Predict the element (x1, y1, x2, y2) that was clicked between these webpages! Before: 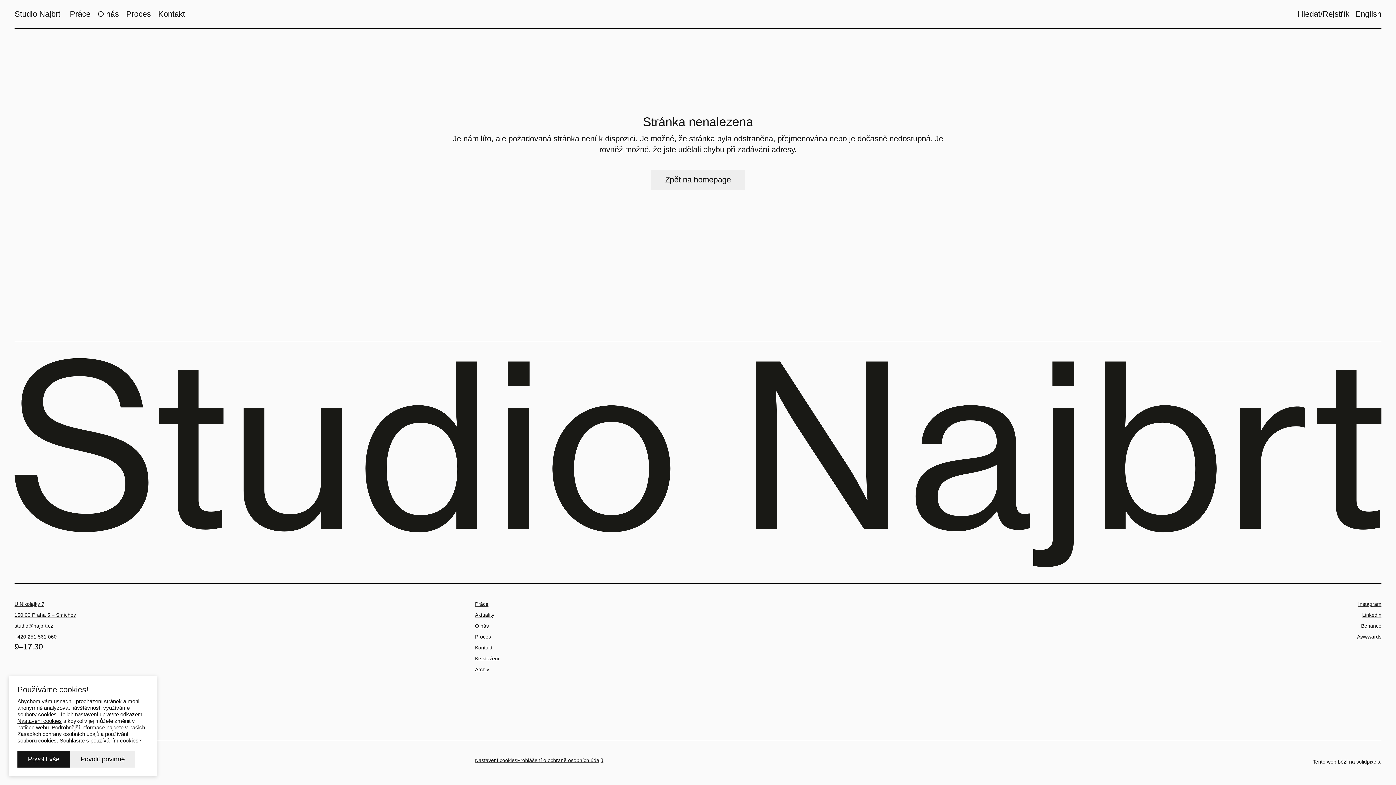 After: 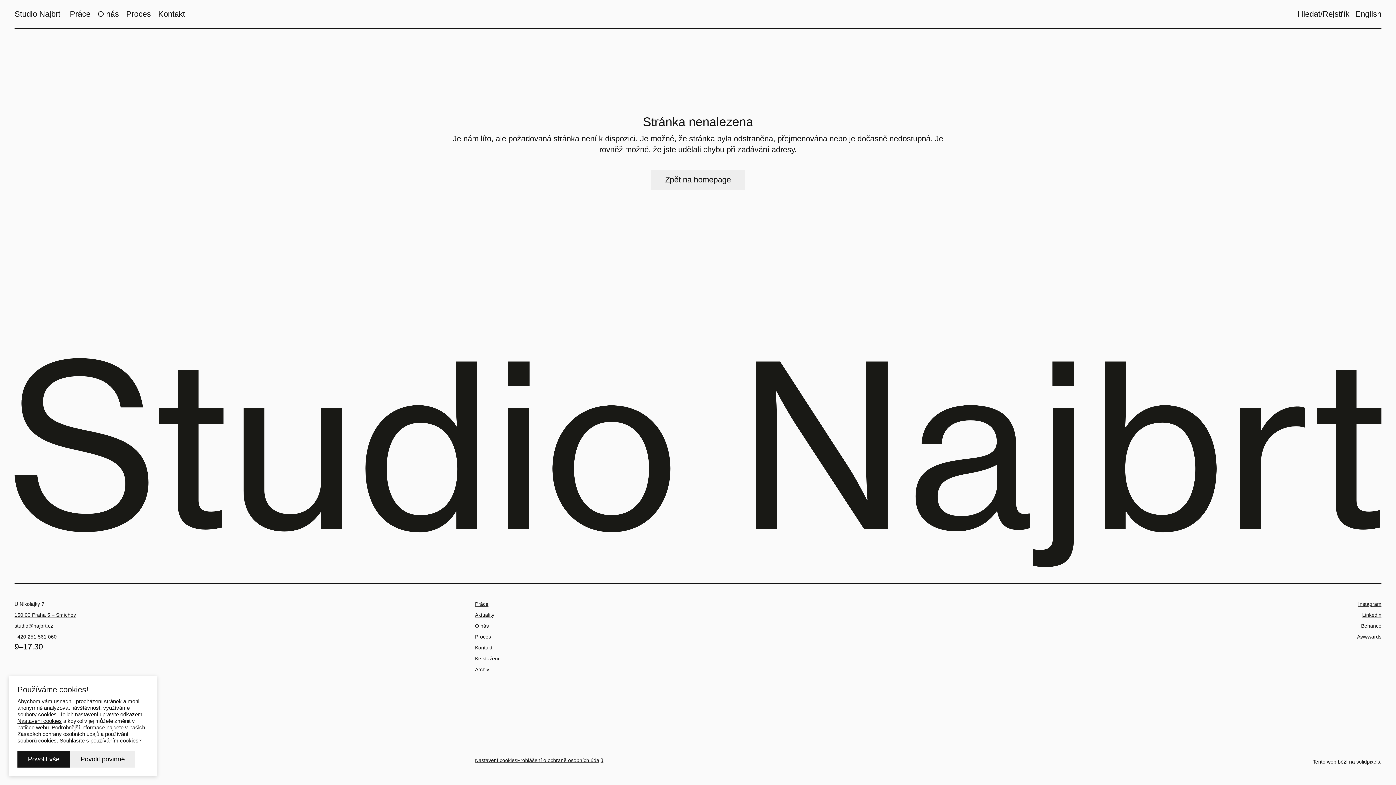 Action: bbox: (14, 601, 44, 607) label: U Nikolajky 7